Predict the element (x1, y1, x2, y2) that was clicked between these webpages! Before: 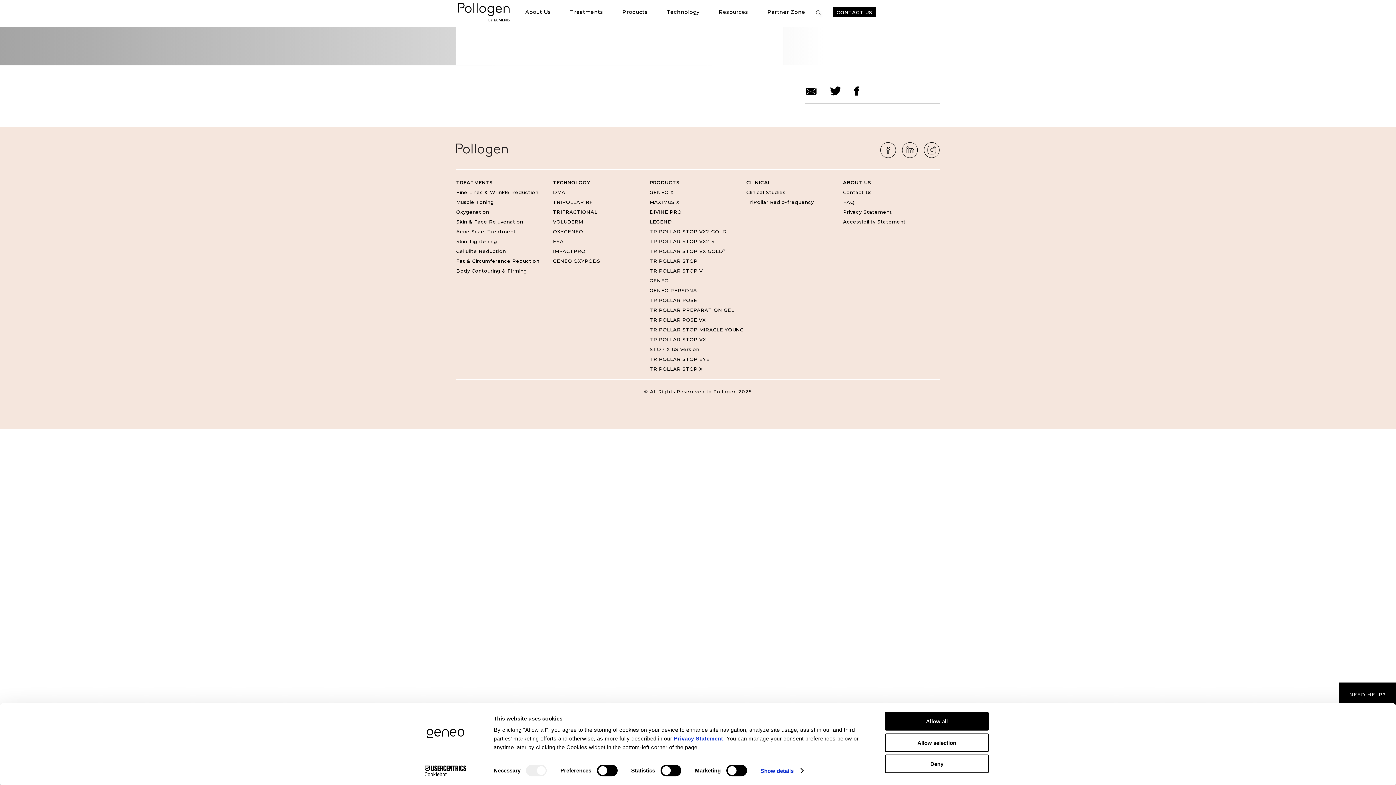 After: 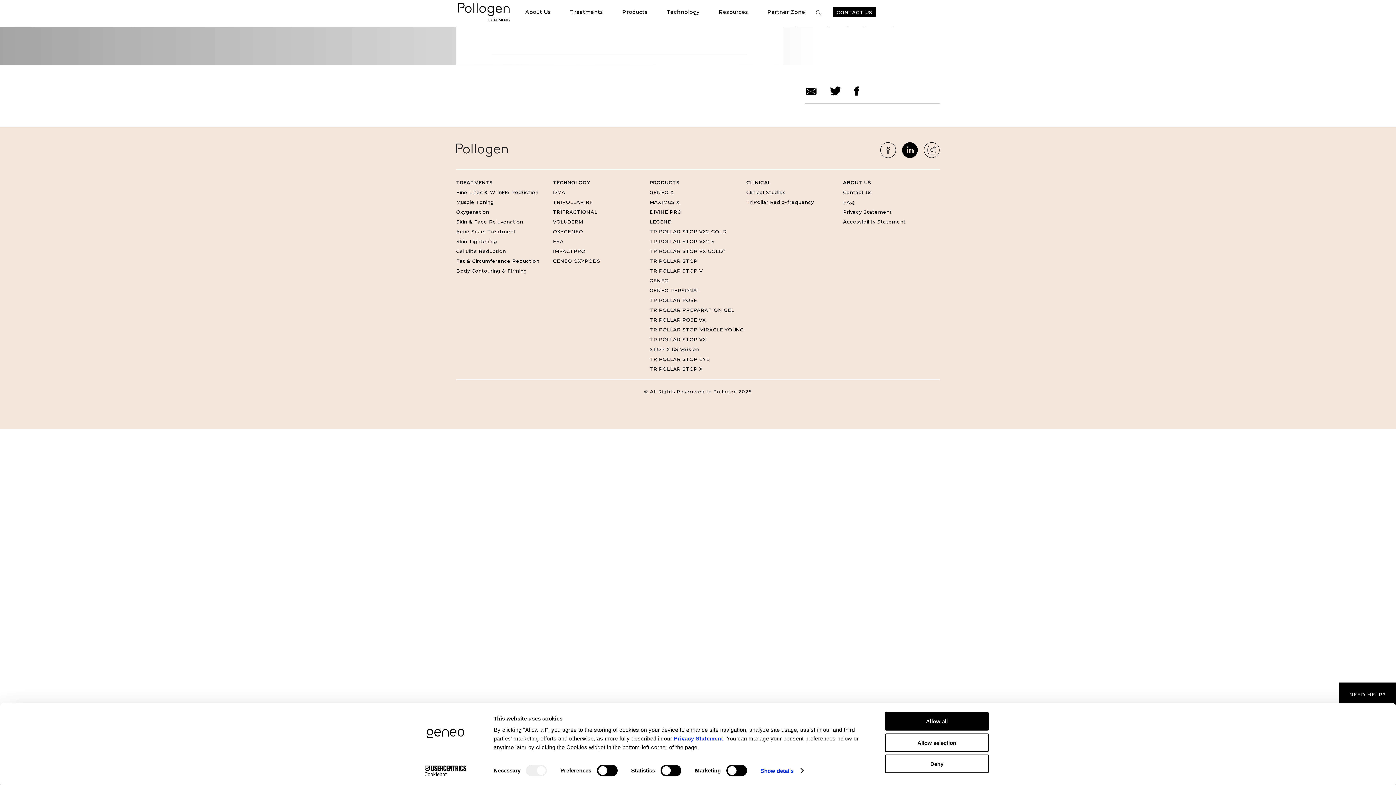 Action: bbox: (902, 142, 918, 158)